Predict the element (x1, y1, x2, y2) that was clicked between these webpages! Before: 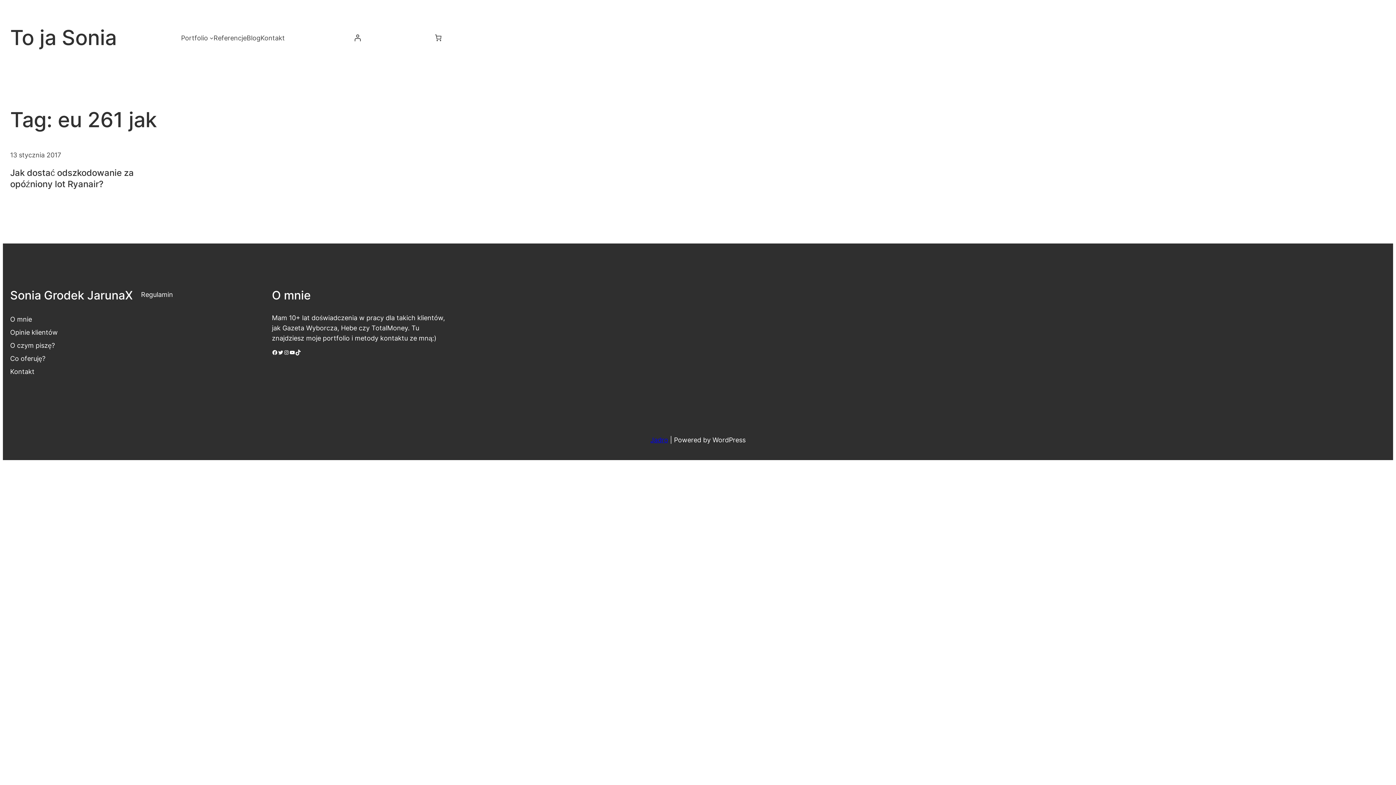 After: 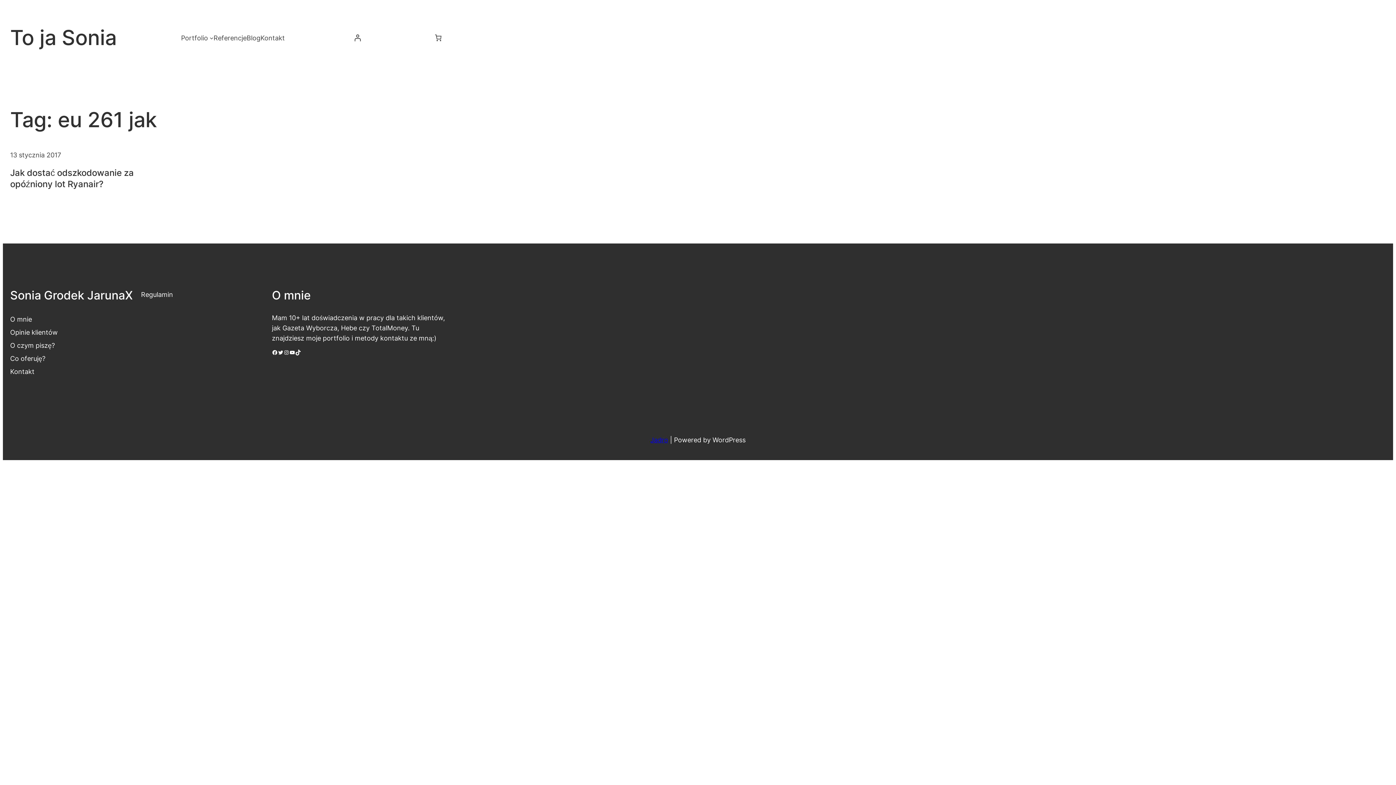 Action: label: Blog bbox: (246, 32, 260, 42)